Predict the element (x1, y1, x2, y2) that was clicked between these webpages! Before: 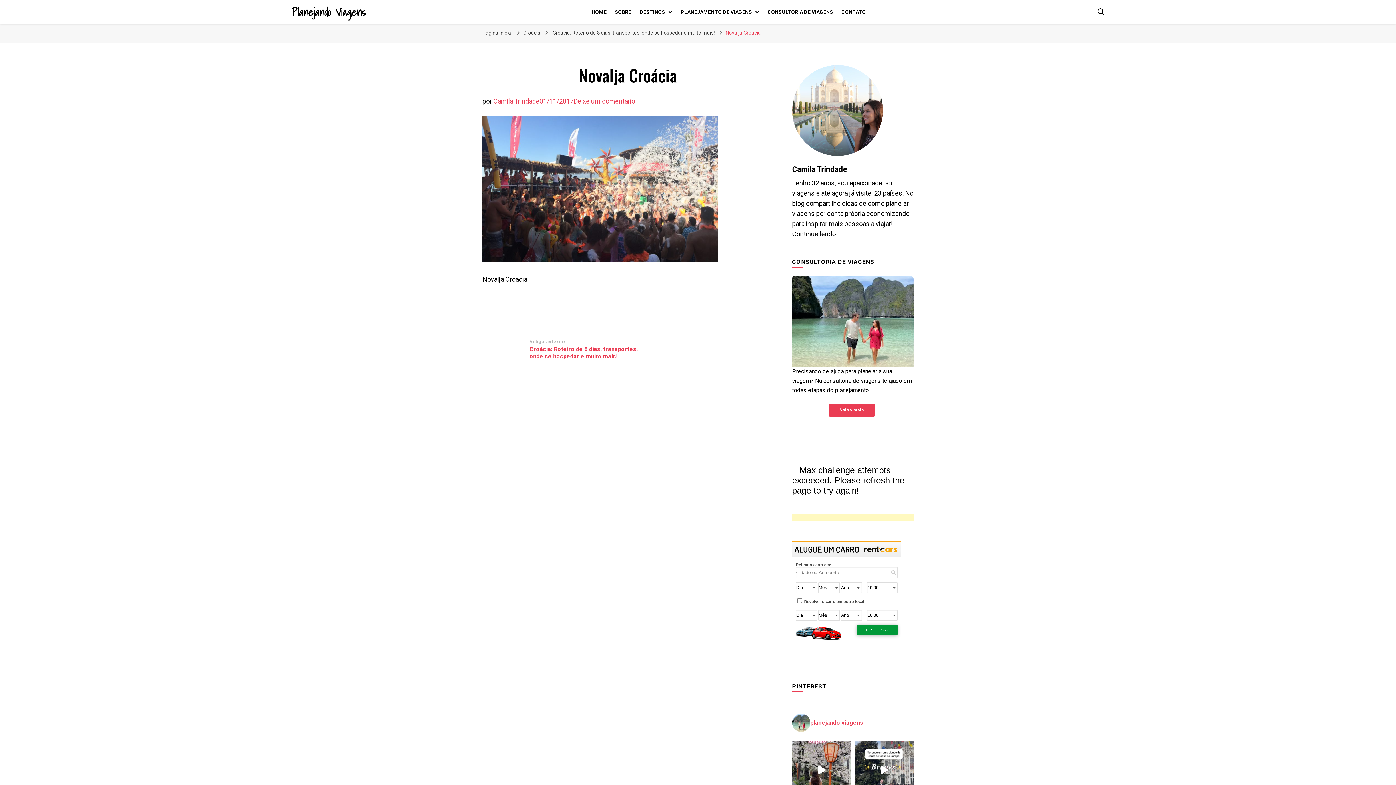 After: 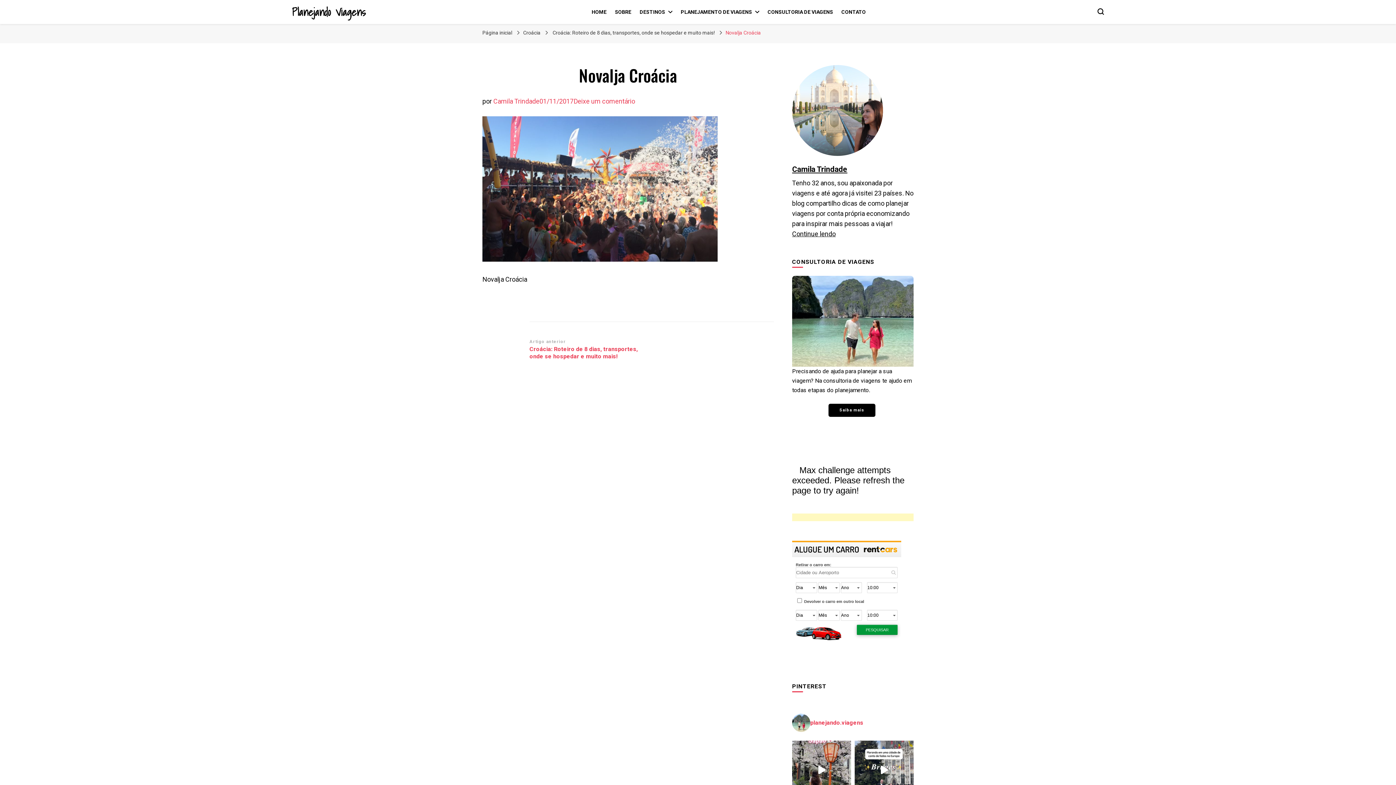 Action: label: Saiba mais bbox: (828, 404, 875, 417)